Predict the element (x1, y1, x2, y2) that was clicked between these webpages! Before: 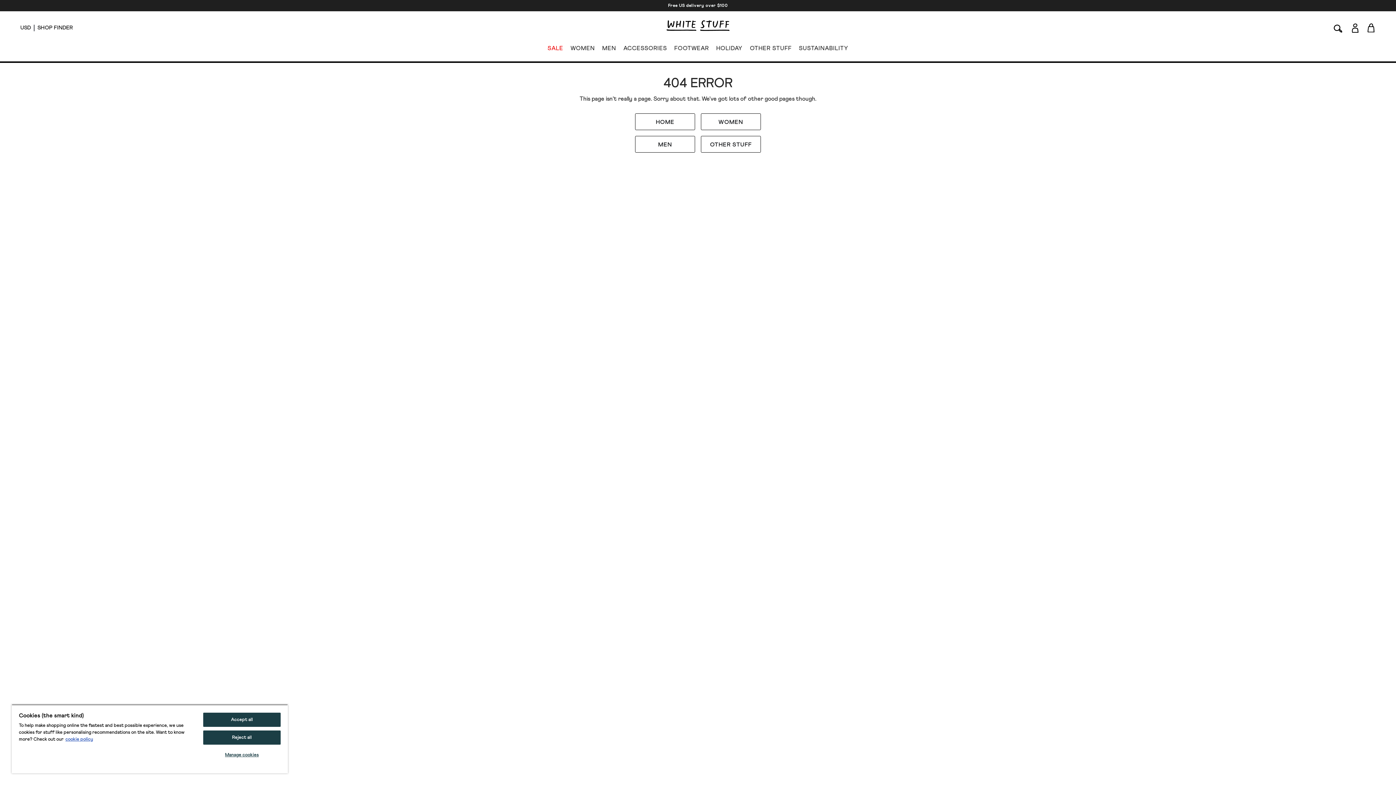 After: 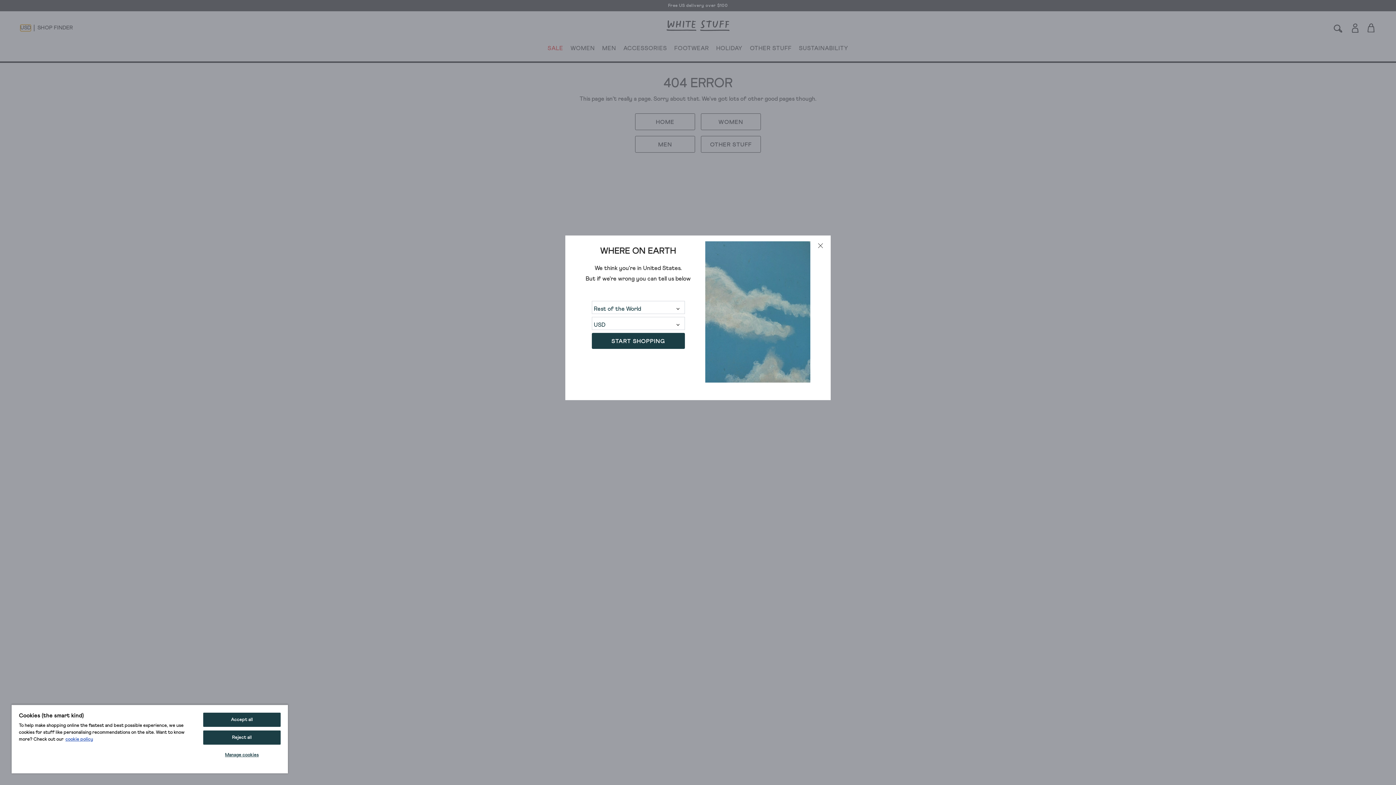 Action: bbox: (20, 24, 30, 31) label: Locale selector